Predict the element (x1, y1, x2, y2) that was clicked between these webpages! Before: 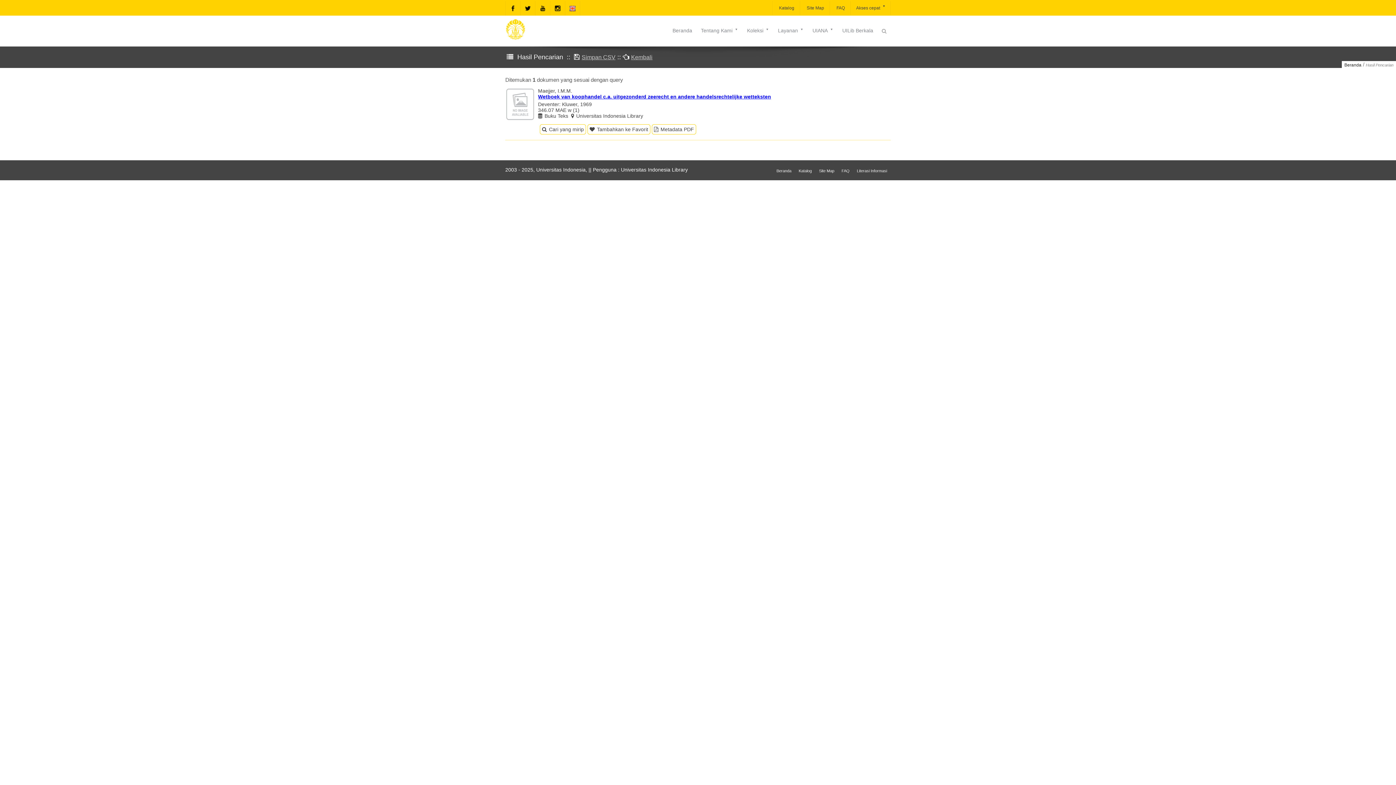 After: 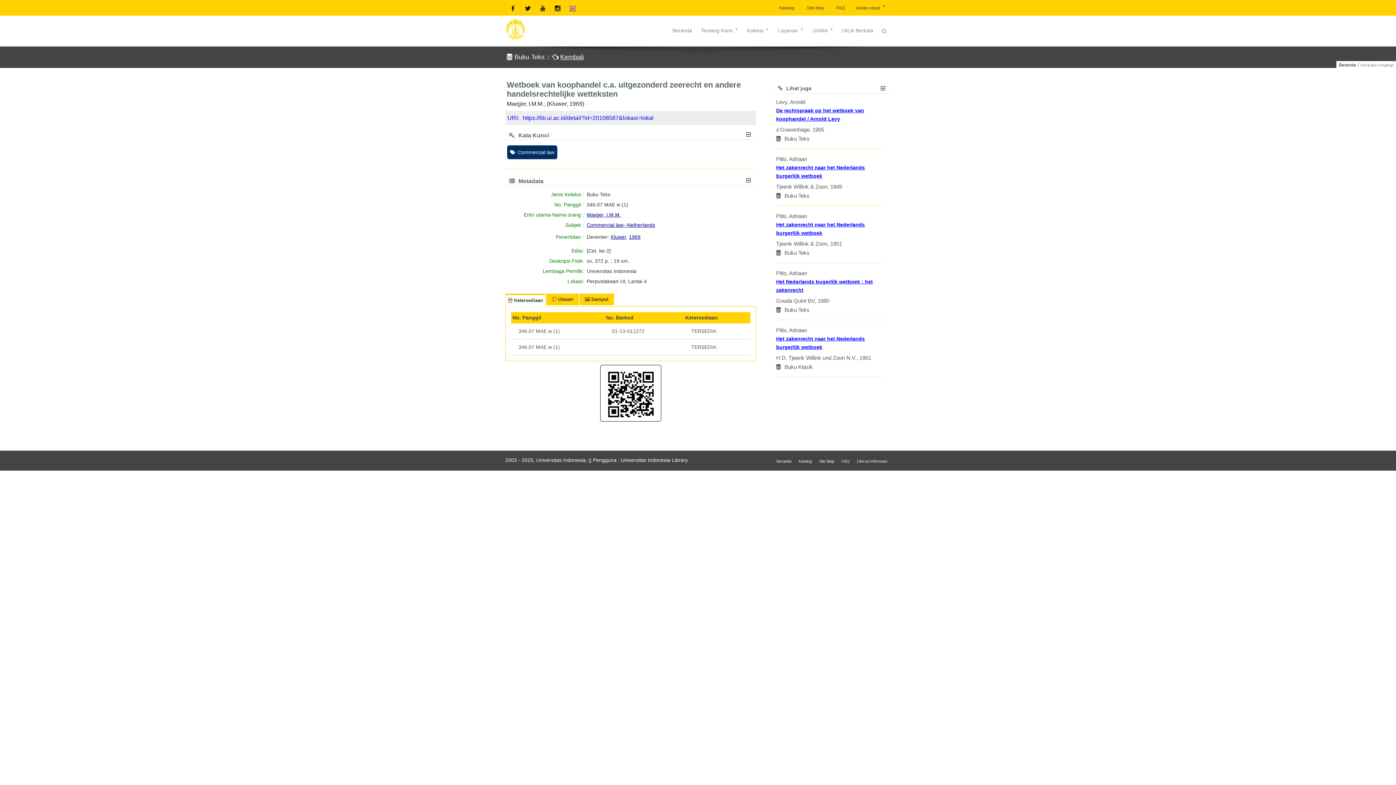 Action: bbox: (538, 93, 771, 99) label: Wetboek van koophandel c.a. uitgezonderd zeerecht en andere handelsrechtelijke wetteksten